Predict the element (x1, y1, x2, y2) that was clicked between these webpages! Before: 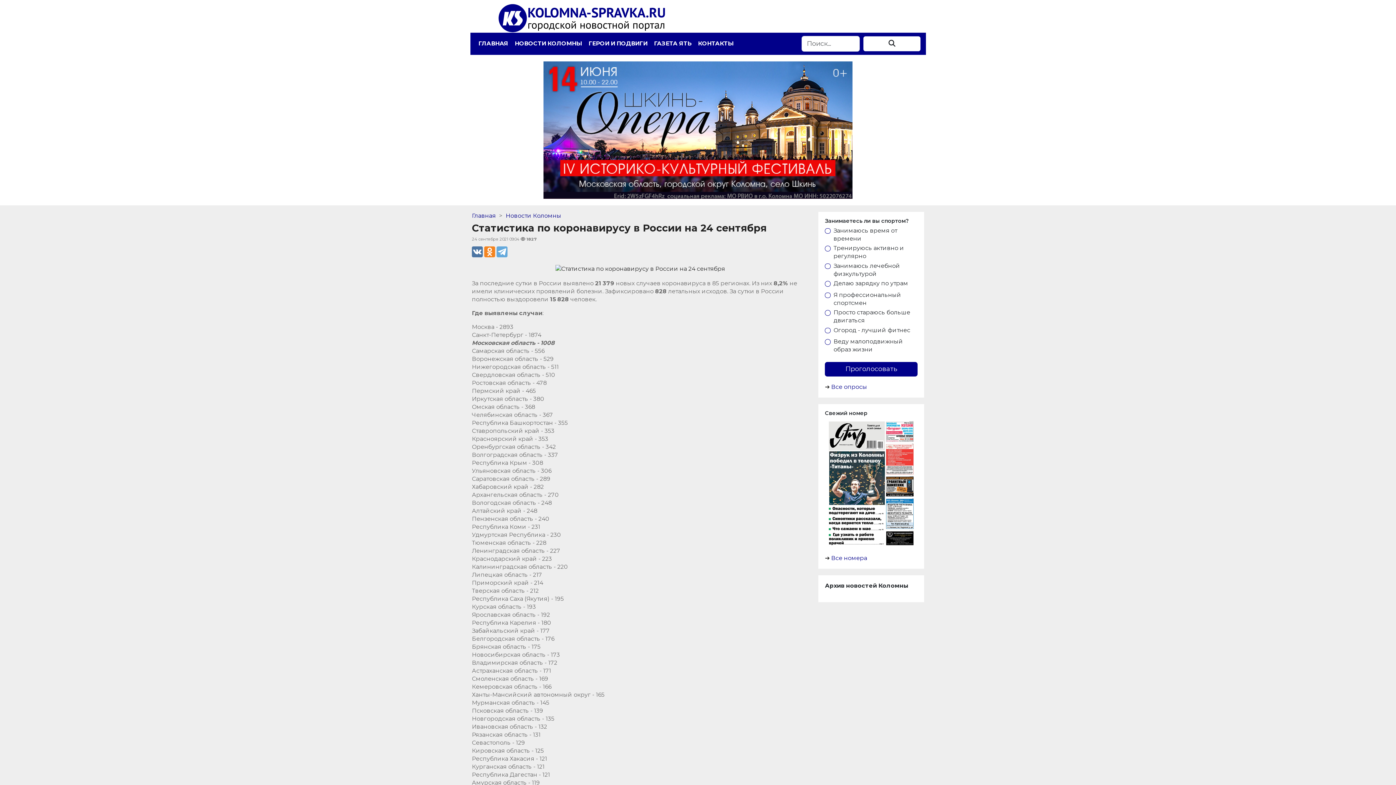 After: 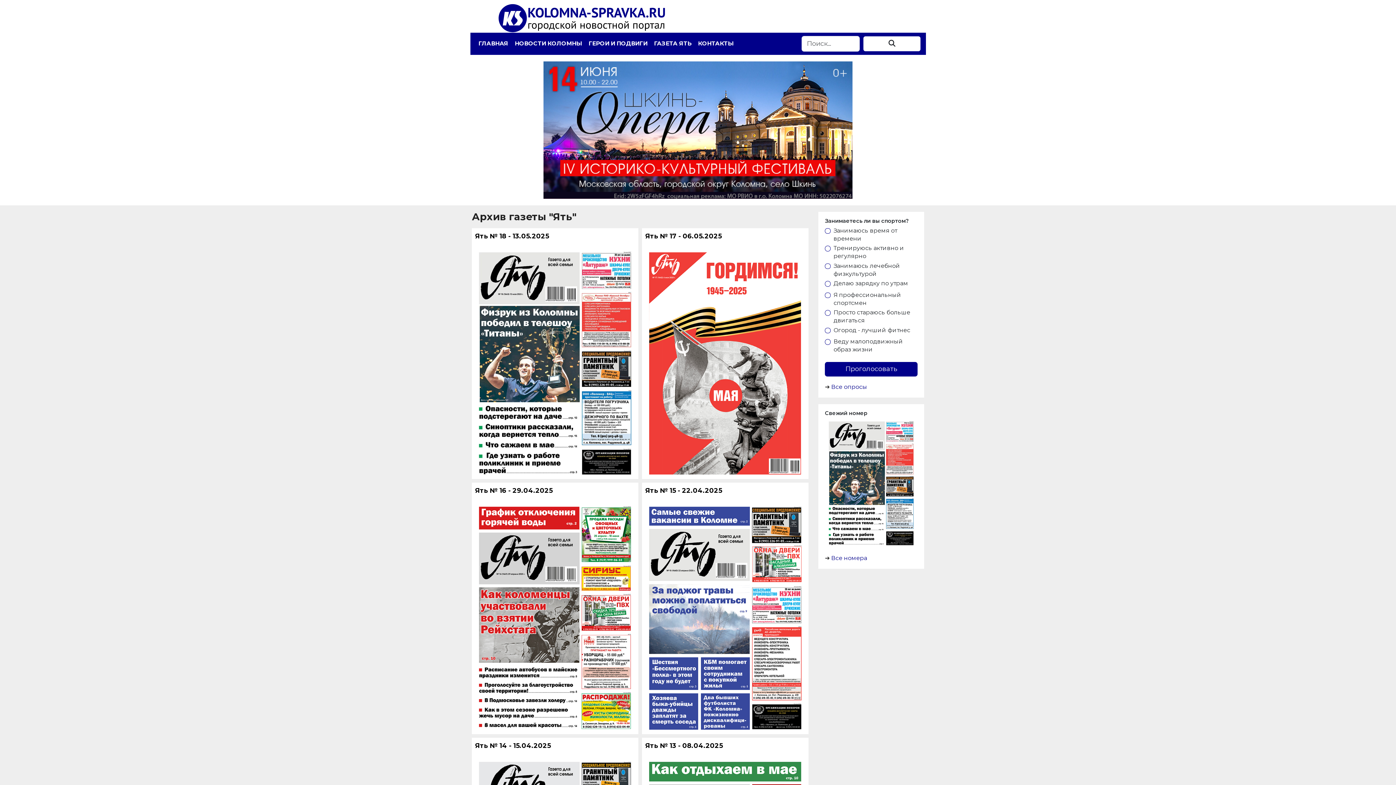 Action: label: ГАЗЕТА ЯТЬ bbox: (650, 36, 694, 51)